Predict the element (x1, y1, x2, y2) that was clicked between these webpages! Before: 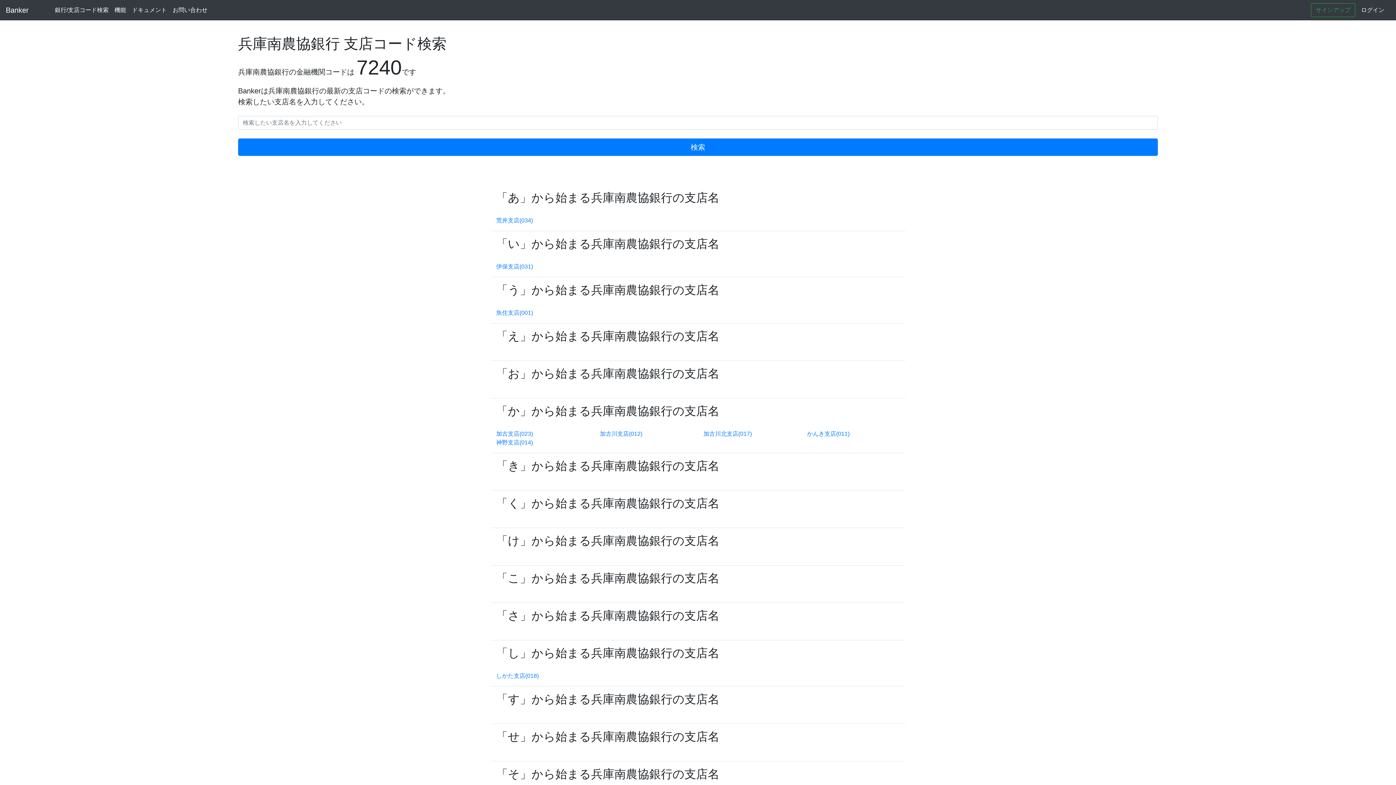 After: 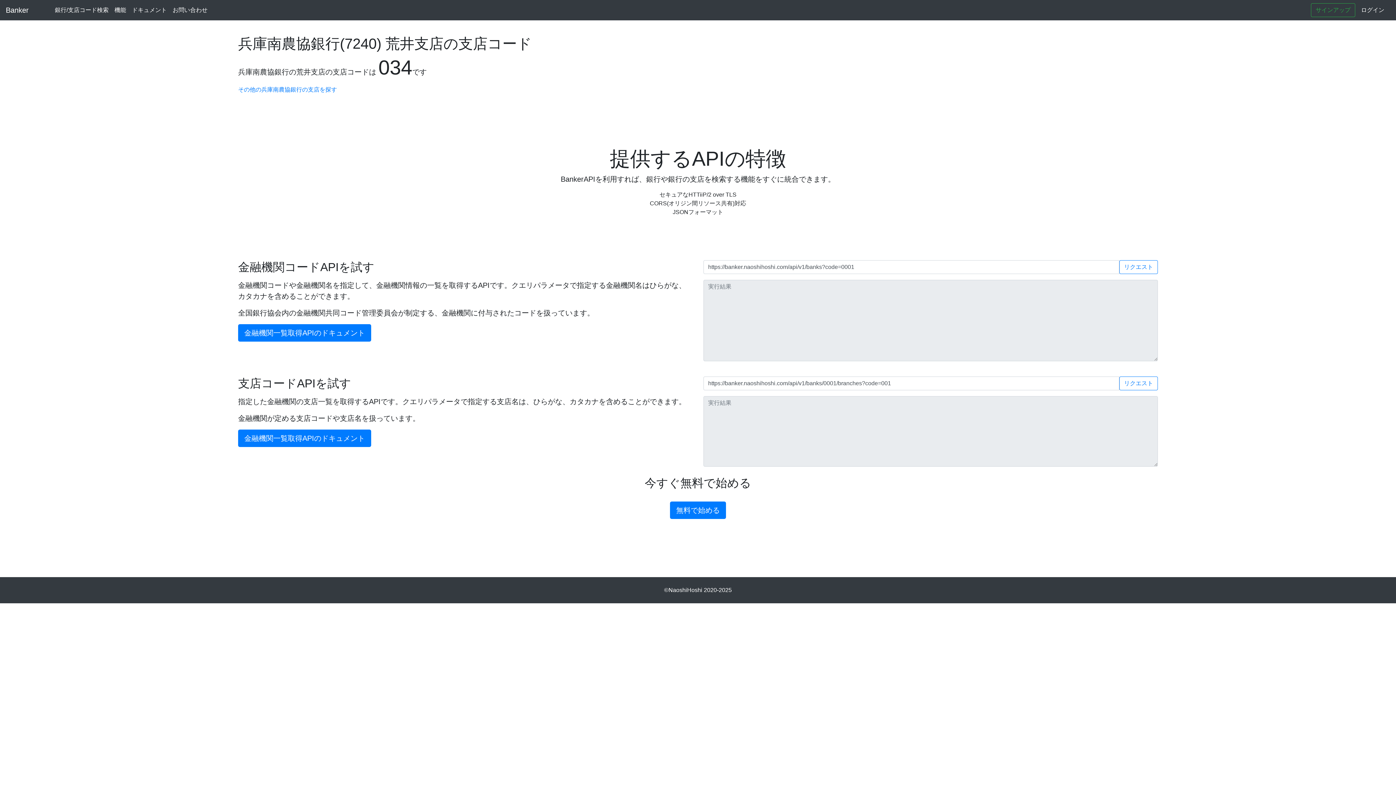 Action: bbox: (496, 217, 533, 223) label: 荒井支店(034)